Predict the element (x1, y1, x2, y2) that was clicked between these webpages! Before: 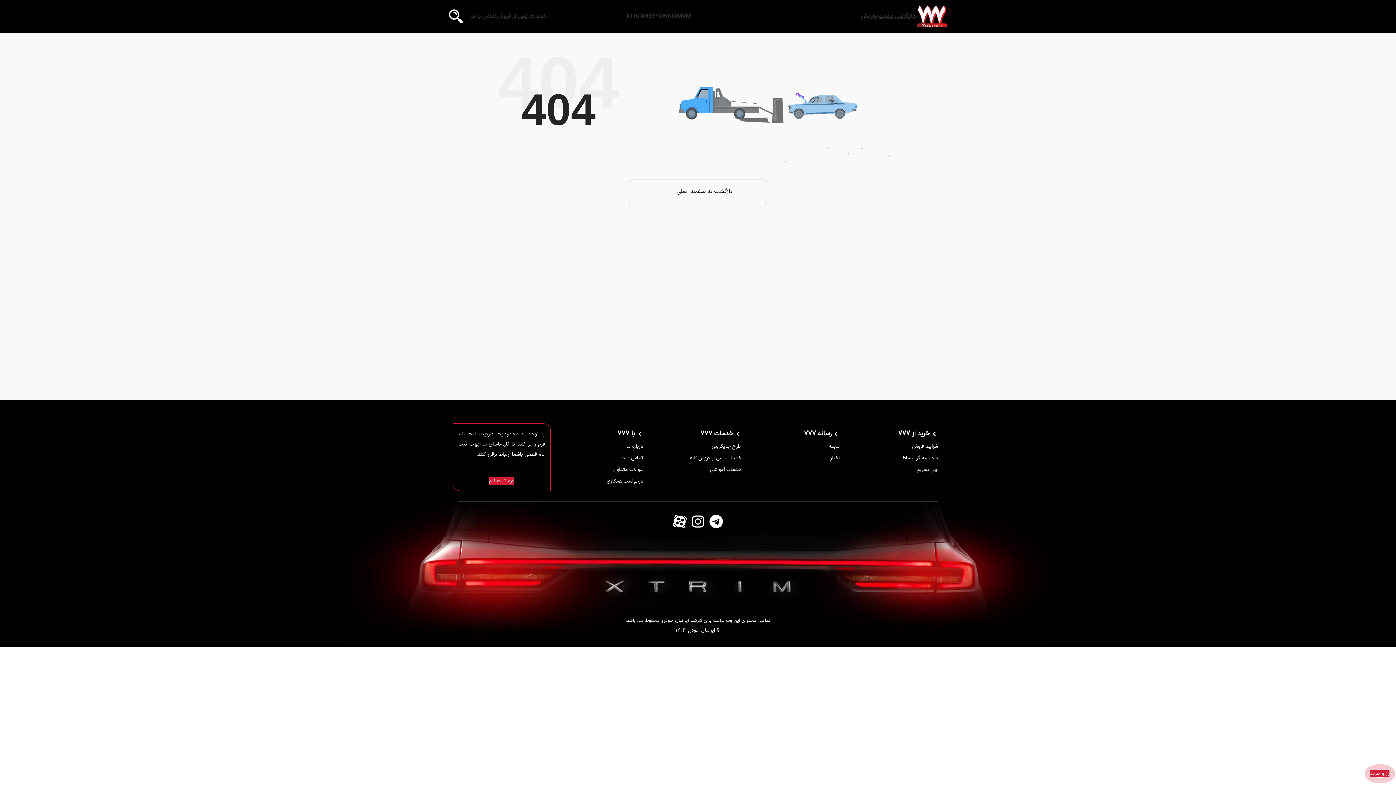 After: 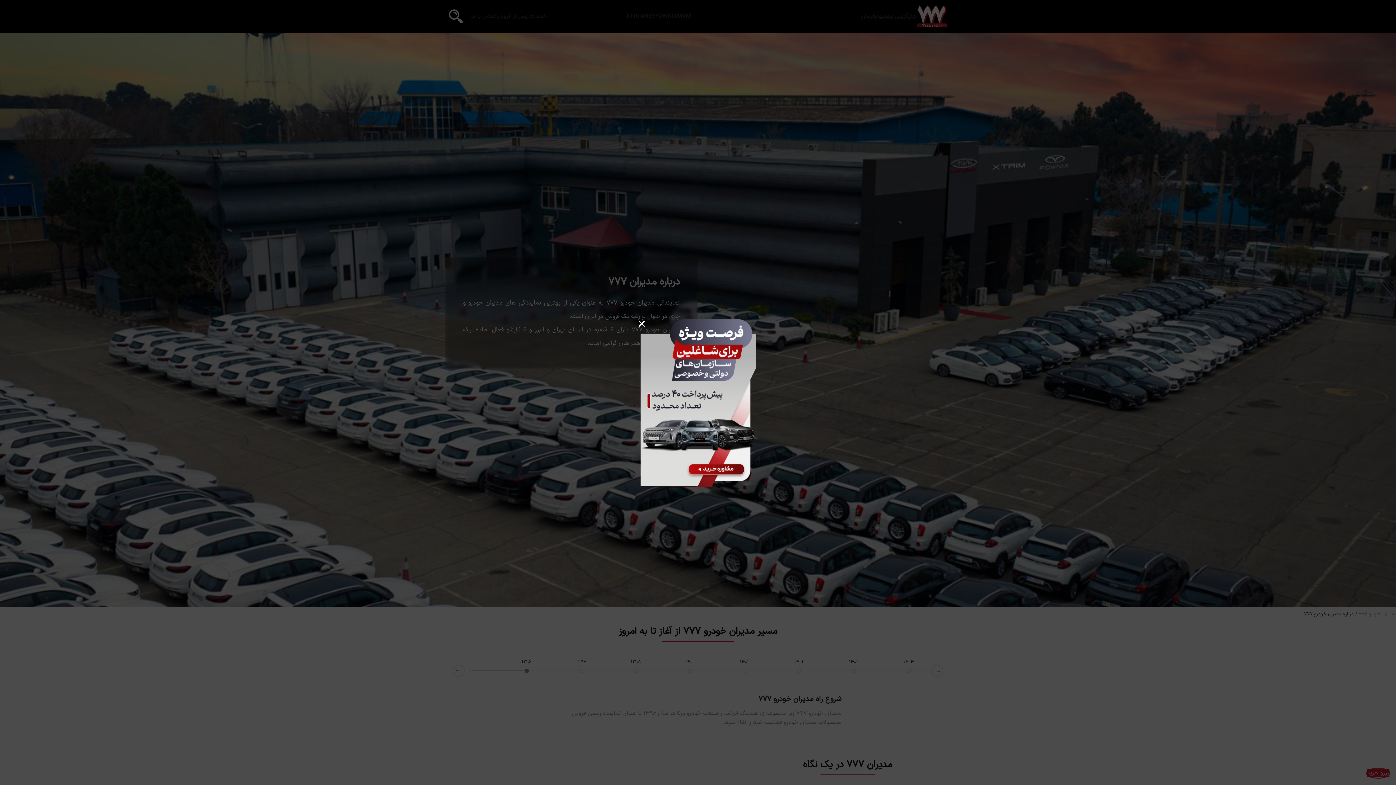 Action: label: درباره ما bbox: (556, 442, 643, 450)